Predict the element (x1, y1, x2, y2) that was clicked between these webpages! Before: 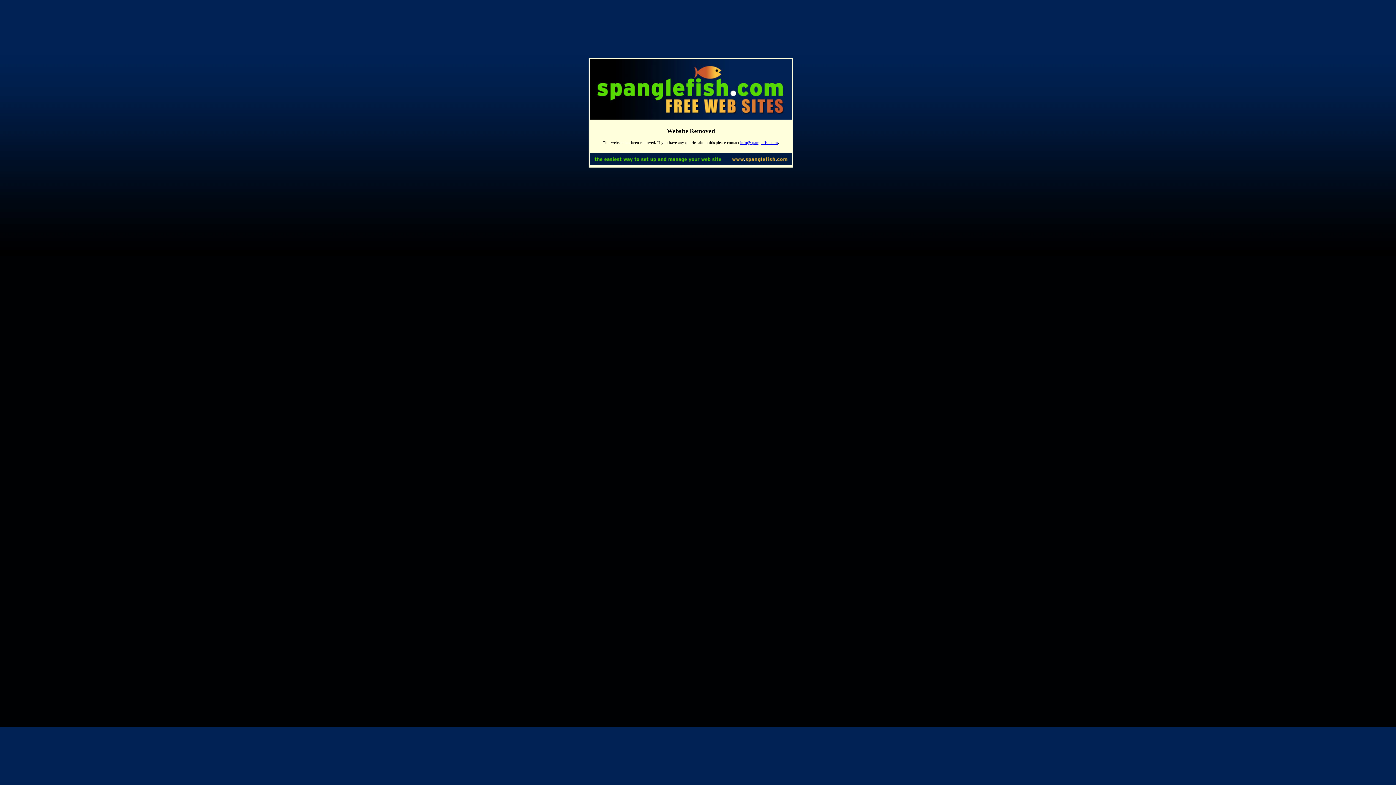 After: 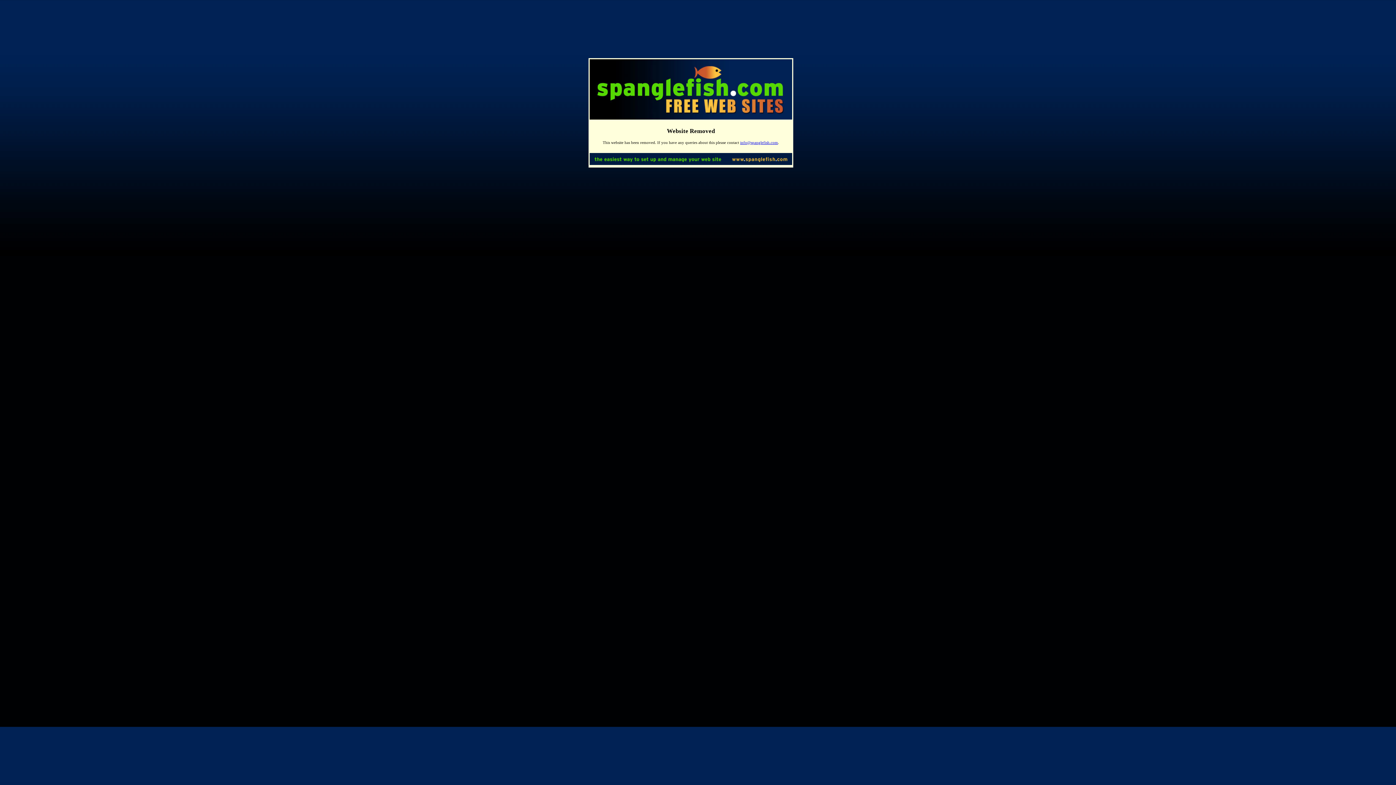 Action: bbox: (740, 140, 778, 144) label: info@spanglefish.com